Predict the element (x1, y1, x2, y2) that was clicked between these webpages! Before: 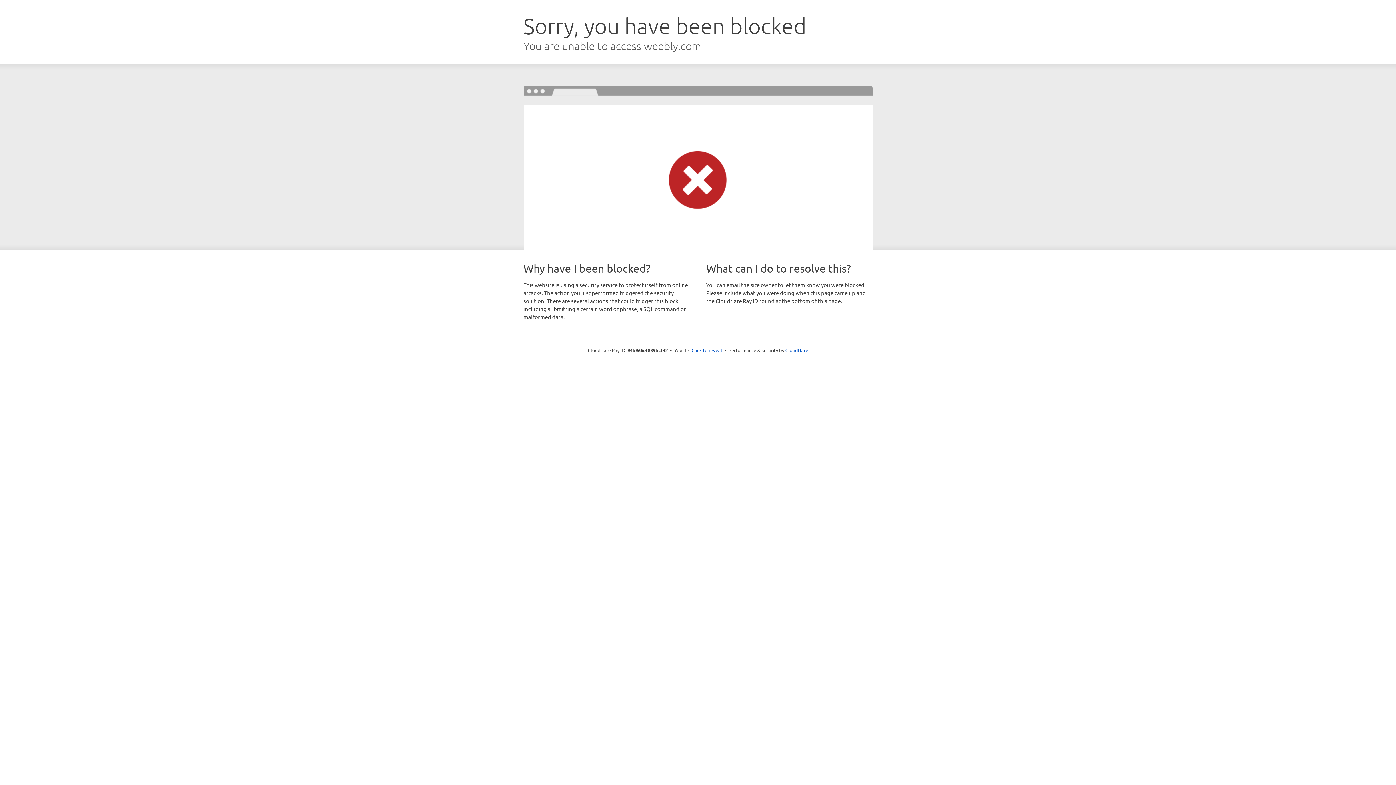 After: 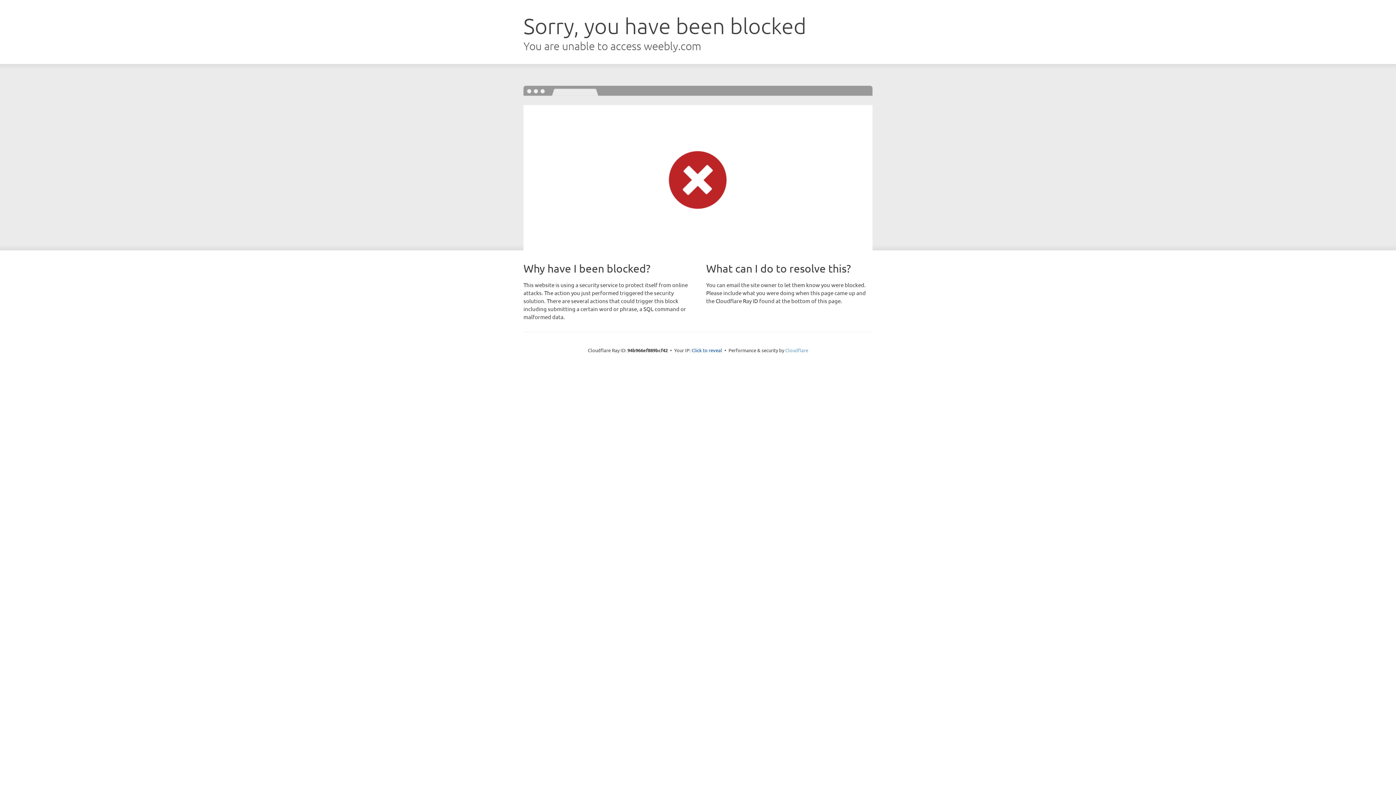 Action: bbox: (785, 347, 808, 353) label: Cloudflare